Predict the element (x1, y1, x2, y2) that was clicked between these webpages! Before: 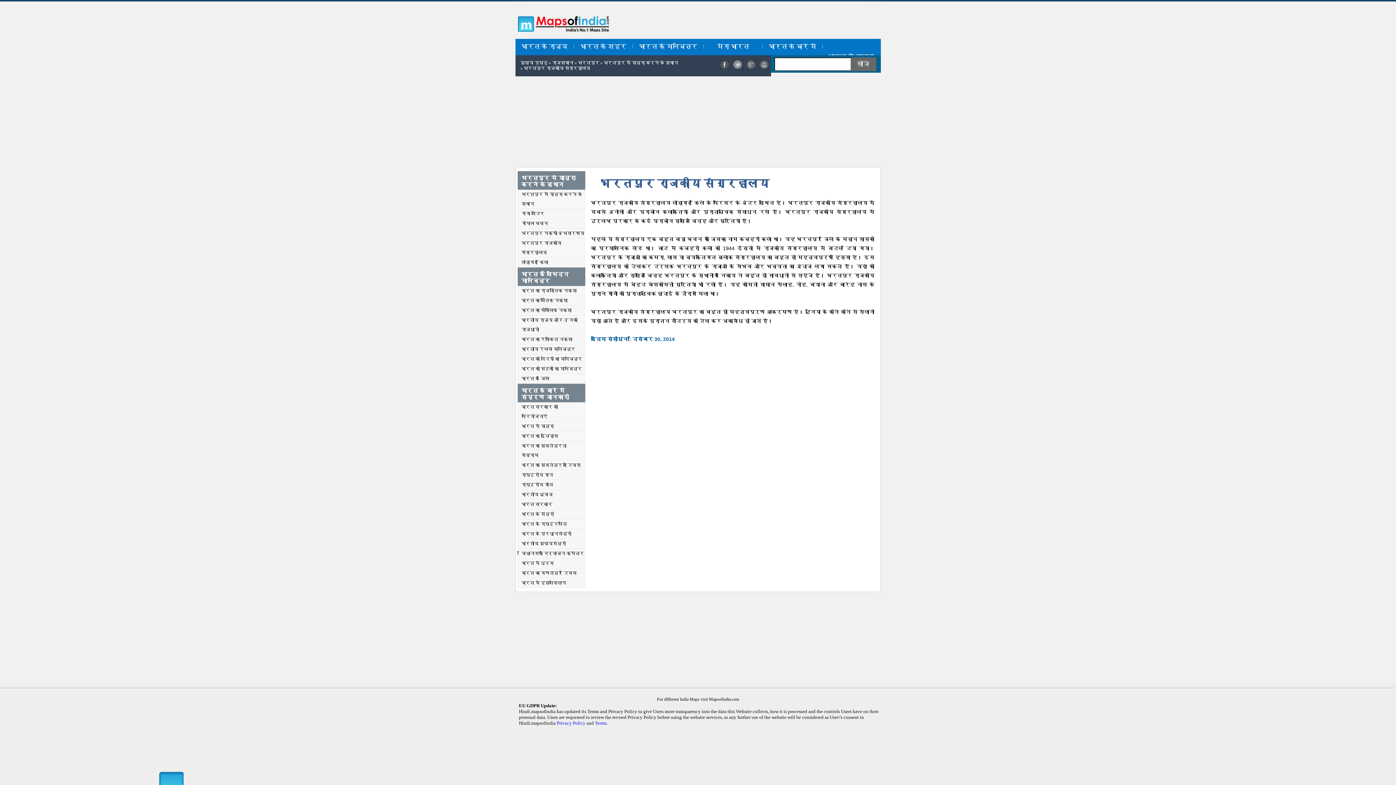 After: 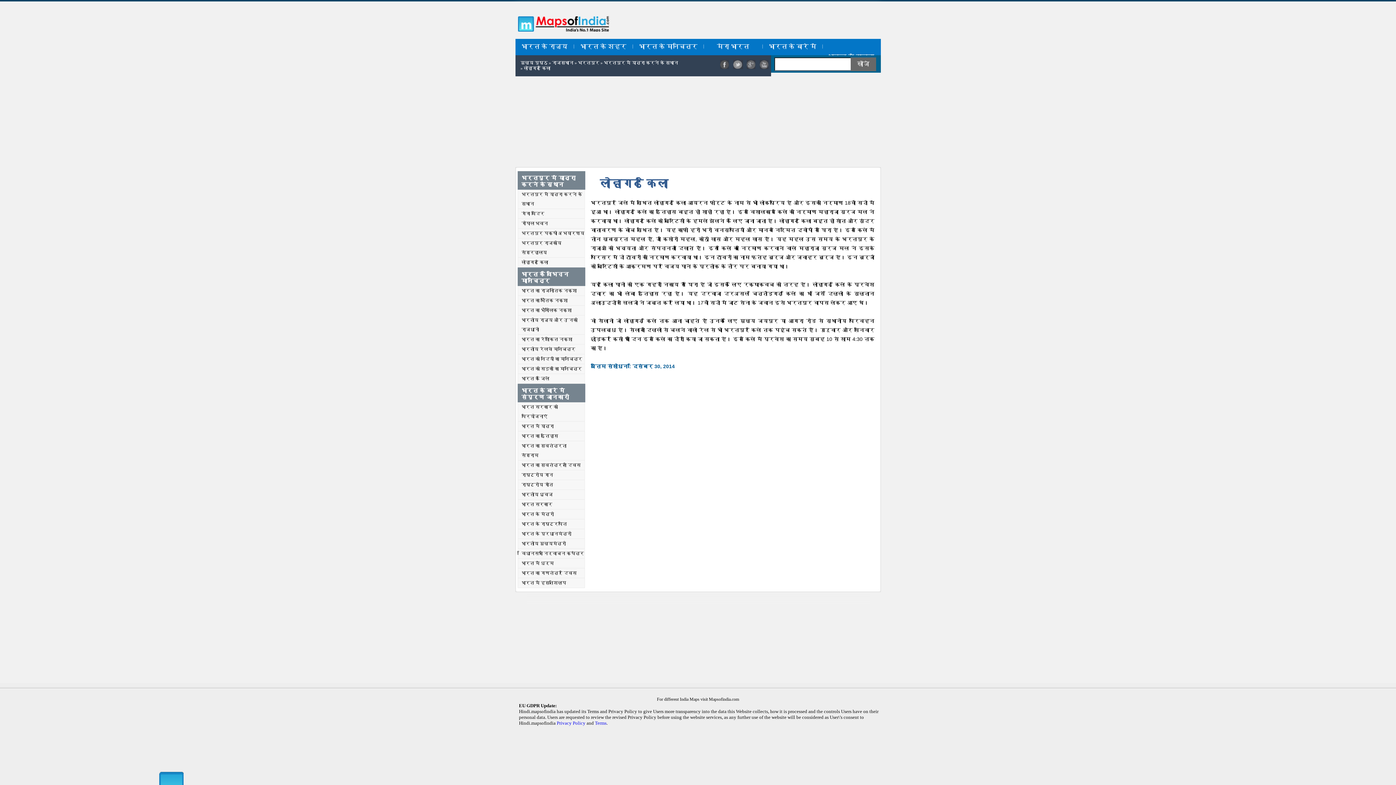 Action: bbox: (521, 260, 548, 265) label: लोहागढ़ किला